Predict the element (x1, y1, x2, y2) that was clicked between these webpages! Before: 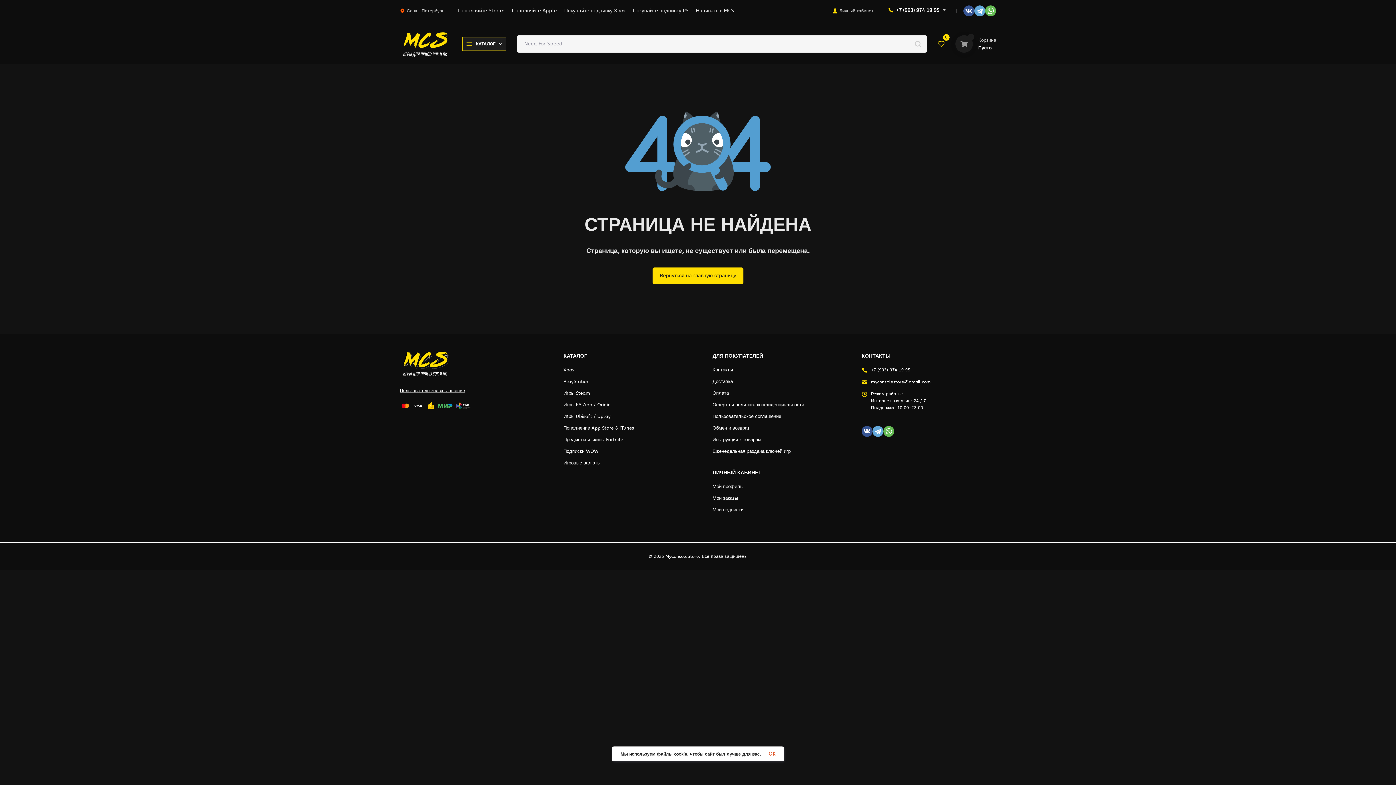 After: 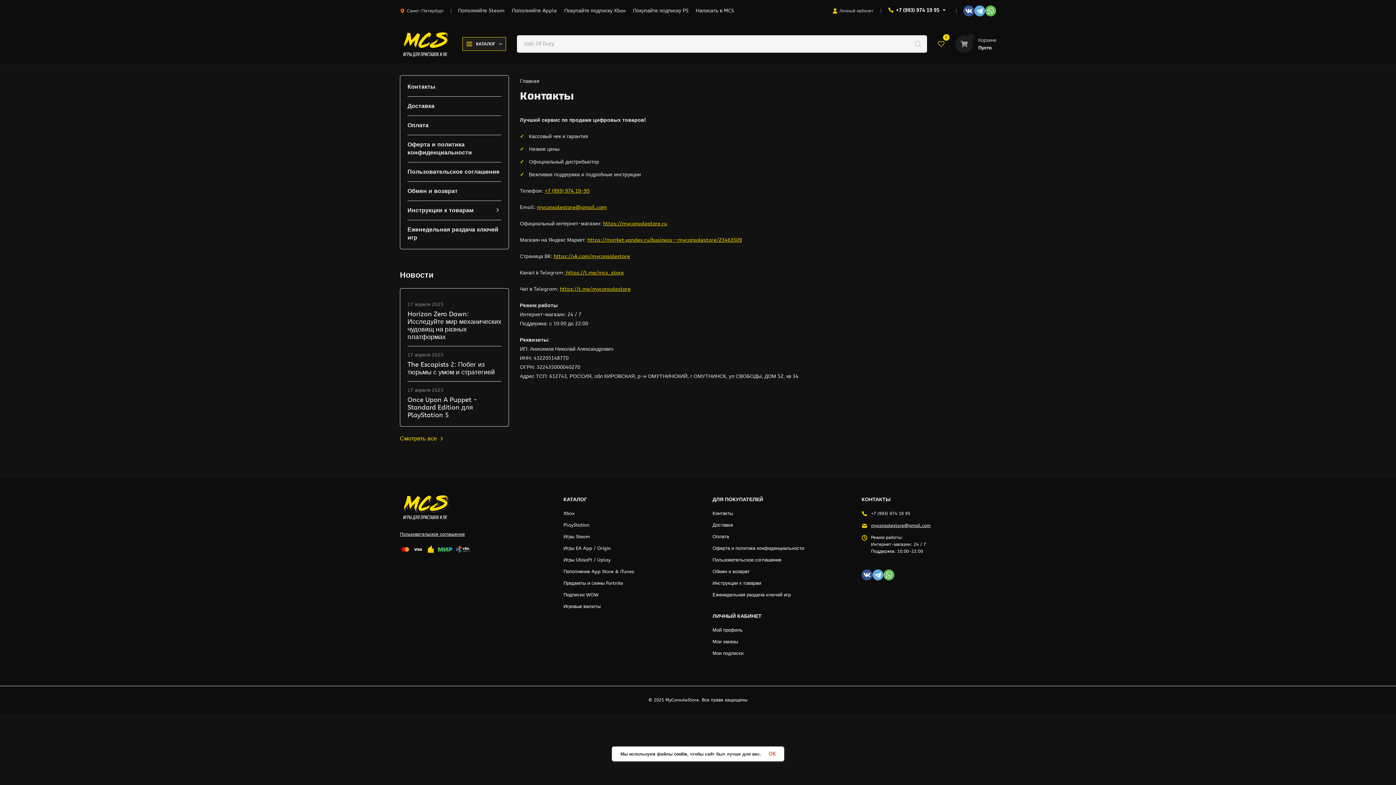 Action: label: Контакты bbox: (712, 367, 733, 372)